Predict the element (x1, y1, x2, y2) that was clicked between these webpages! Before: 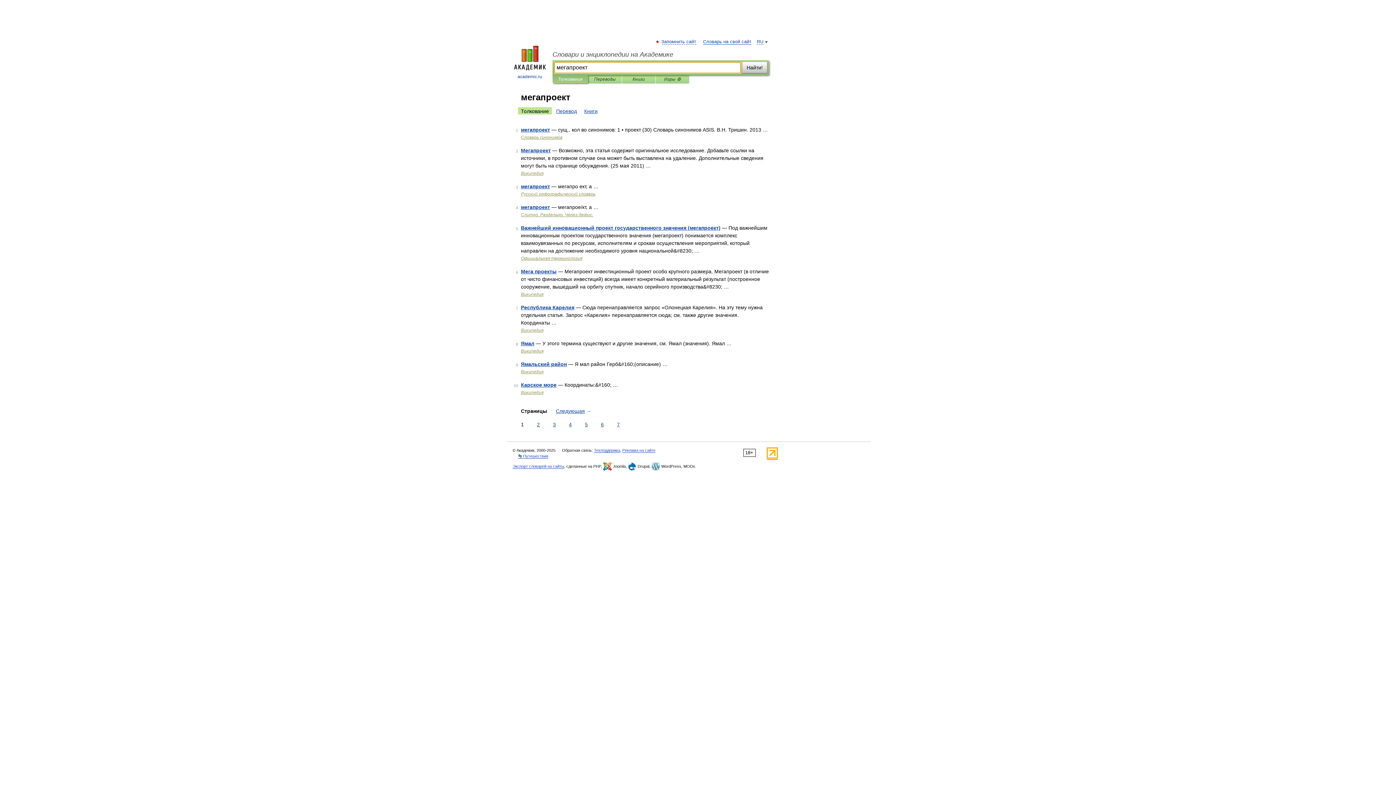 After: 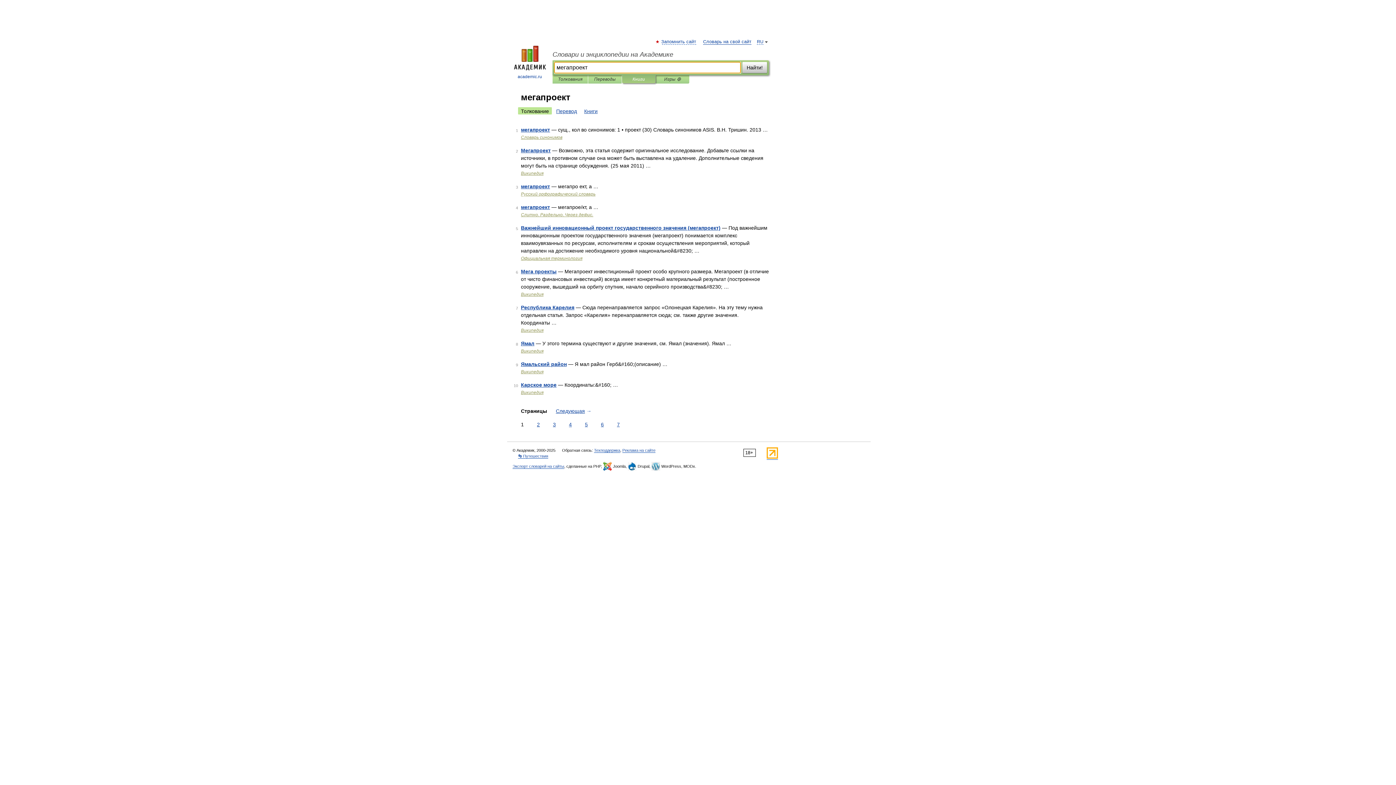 Action: bbox: (627, 75, 650, 83) label: Книги